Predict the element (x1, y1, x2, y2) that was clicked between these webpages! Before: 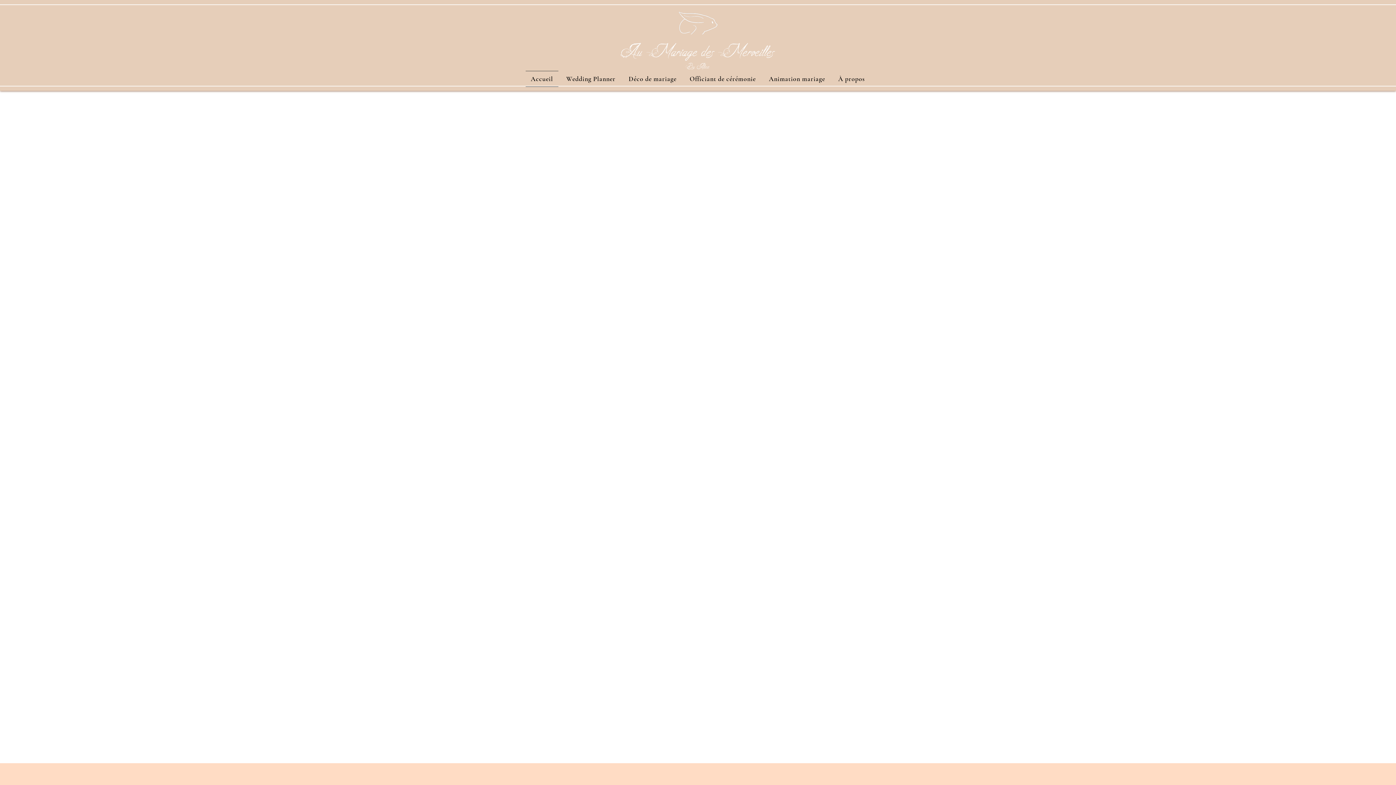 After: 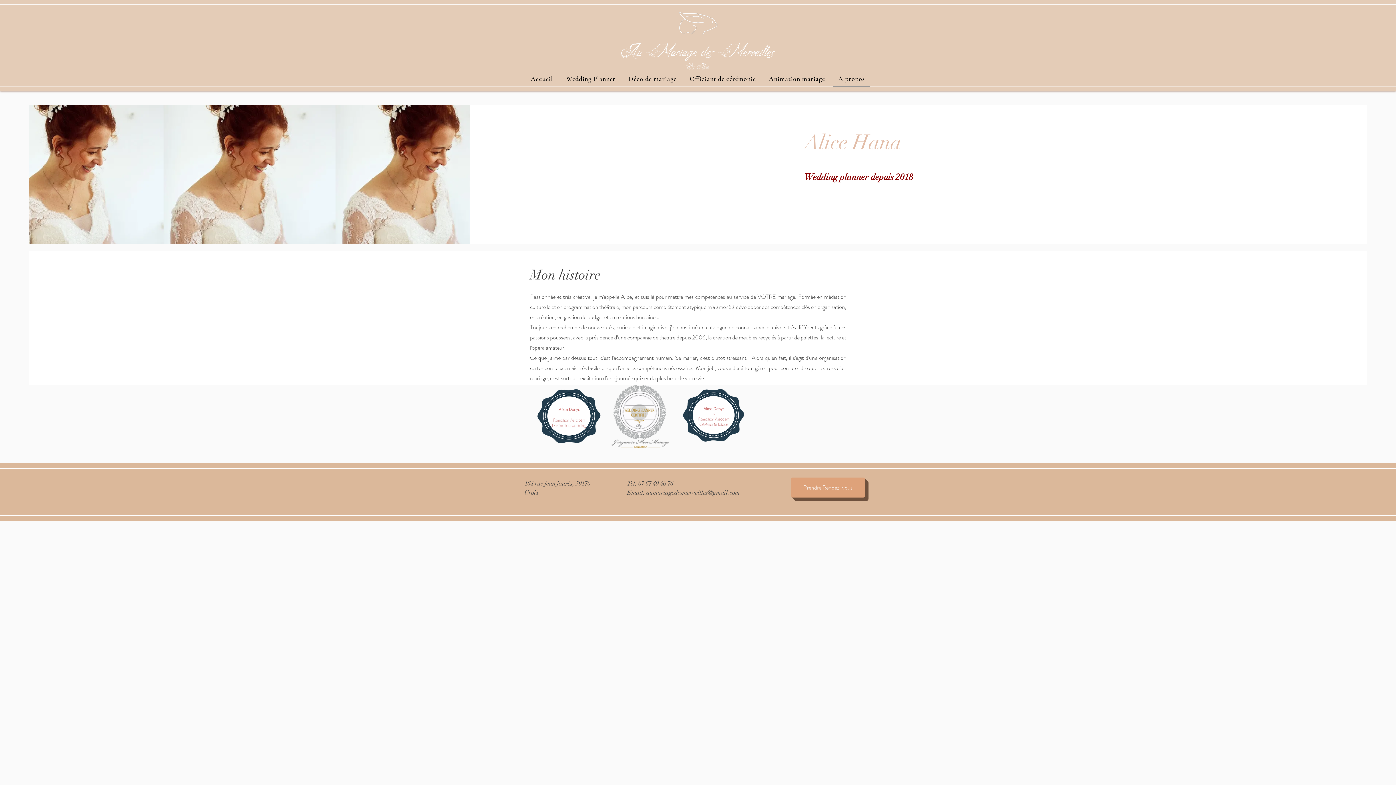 Action: bbox: (833, 70, 870, 86) label: À propos